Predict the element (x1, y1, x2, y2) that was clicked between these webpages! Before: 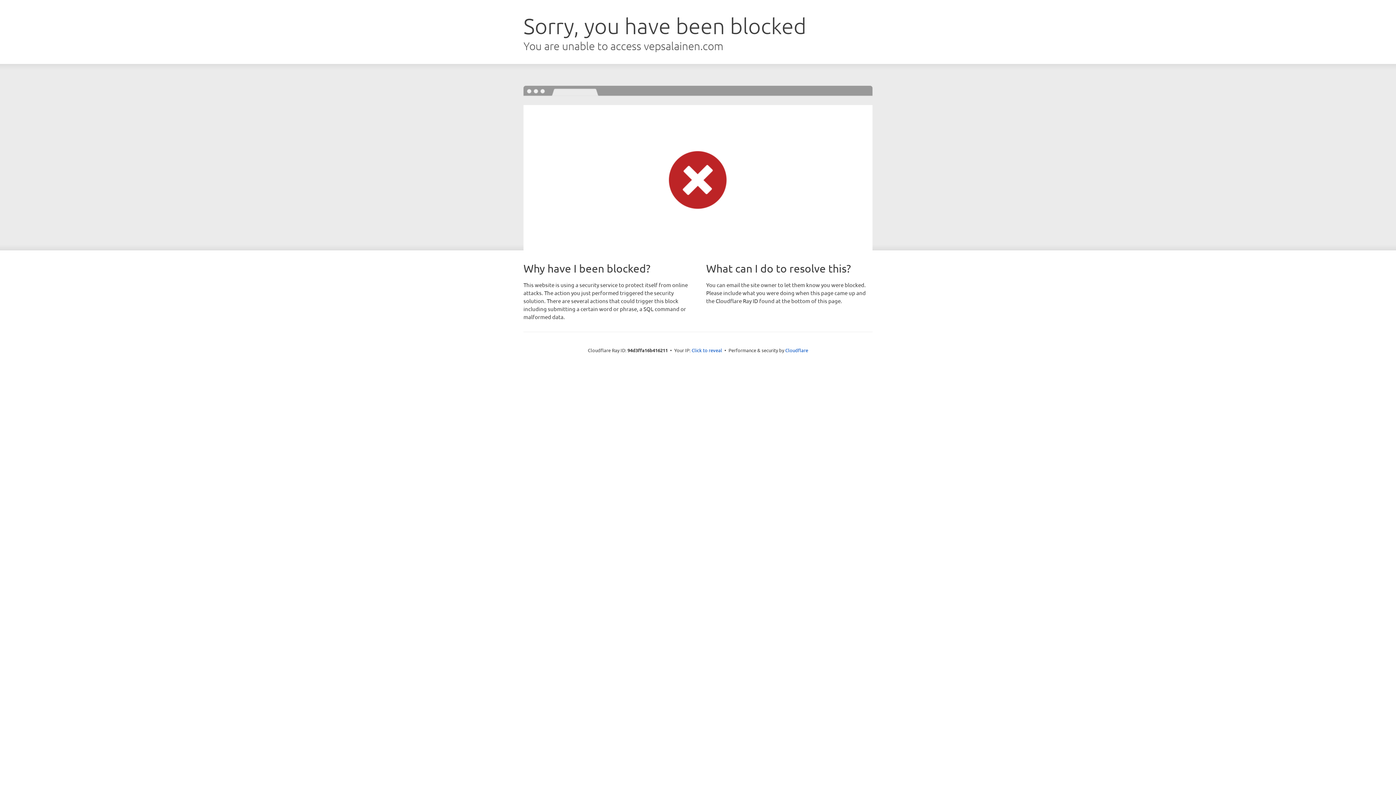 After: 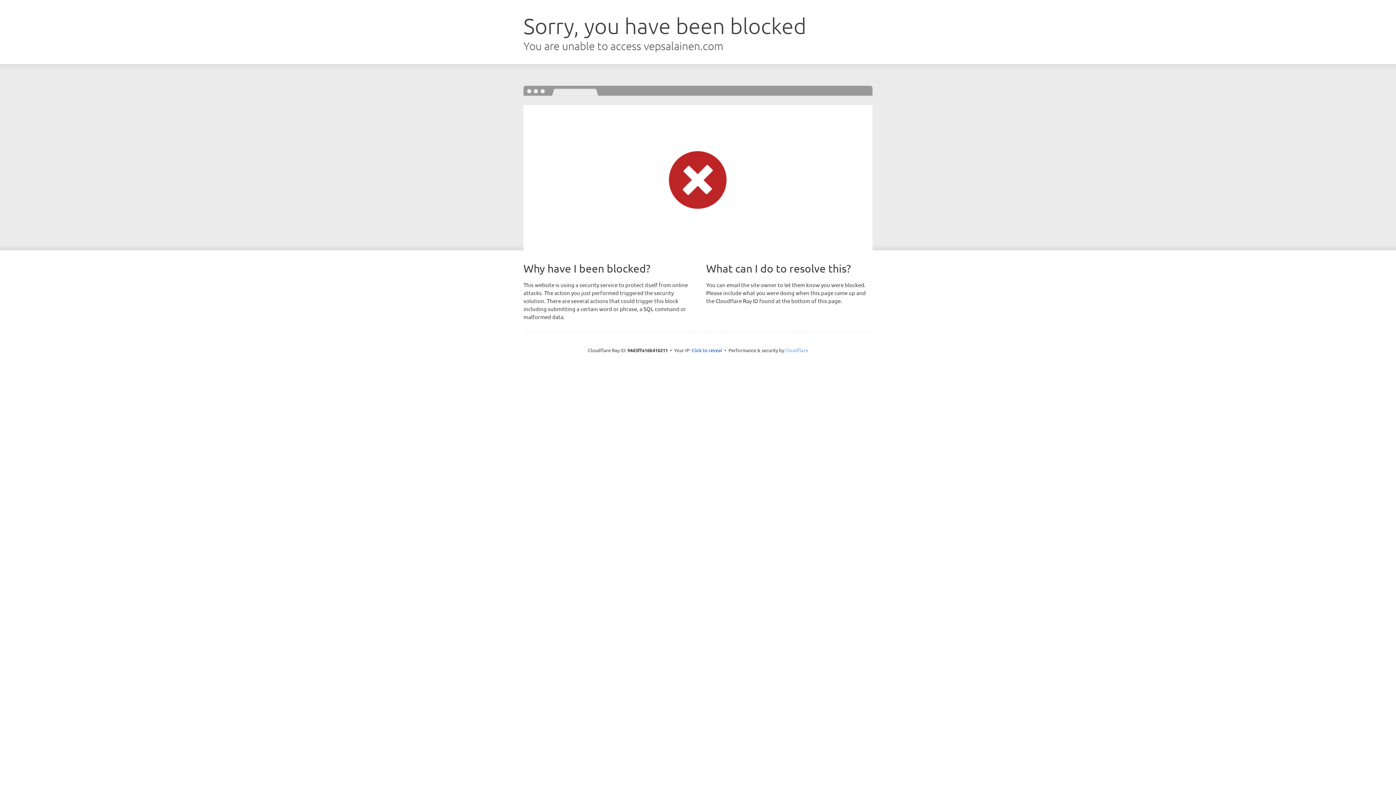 Action: label: Cloudflare bbox: (785, 347, 808, 353)